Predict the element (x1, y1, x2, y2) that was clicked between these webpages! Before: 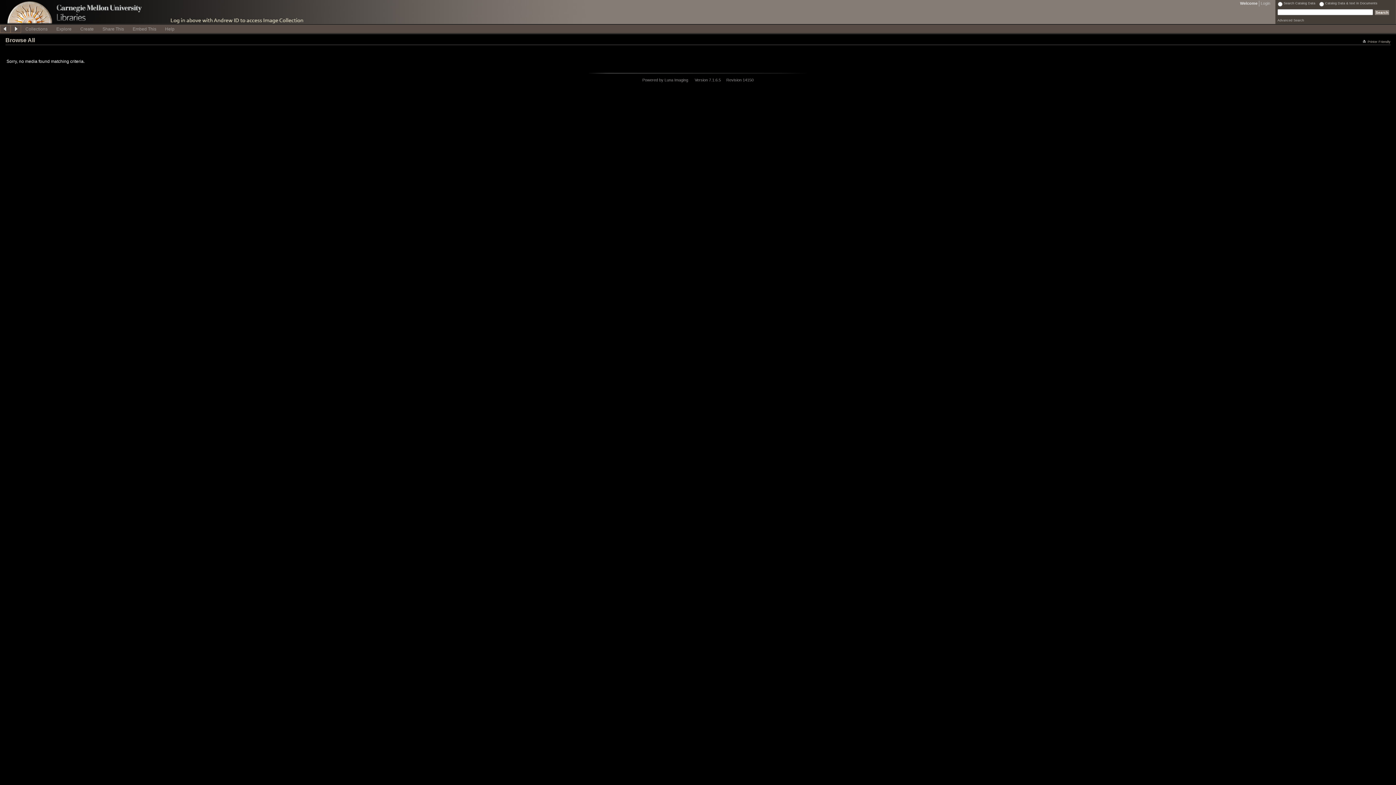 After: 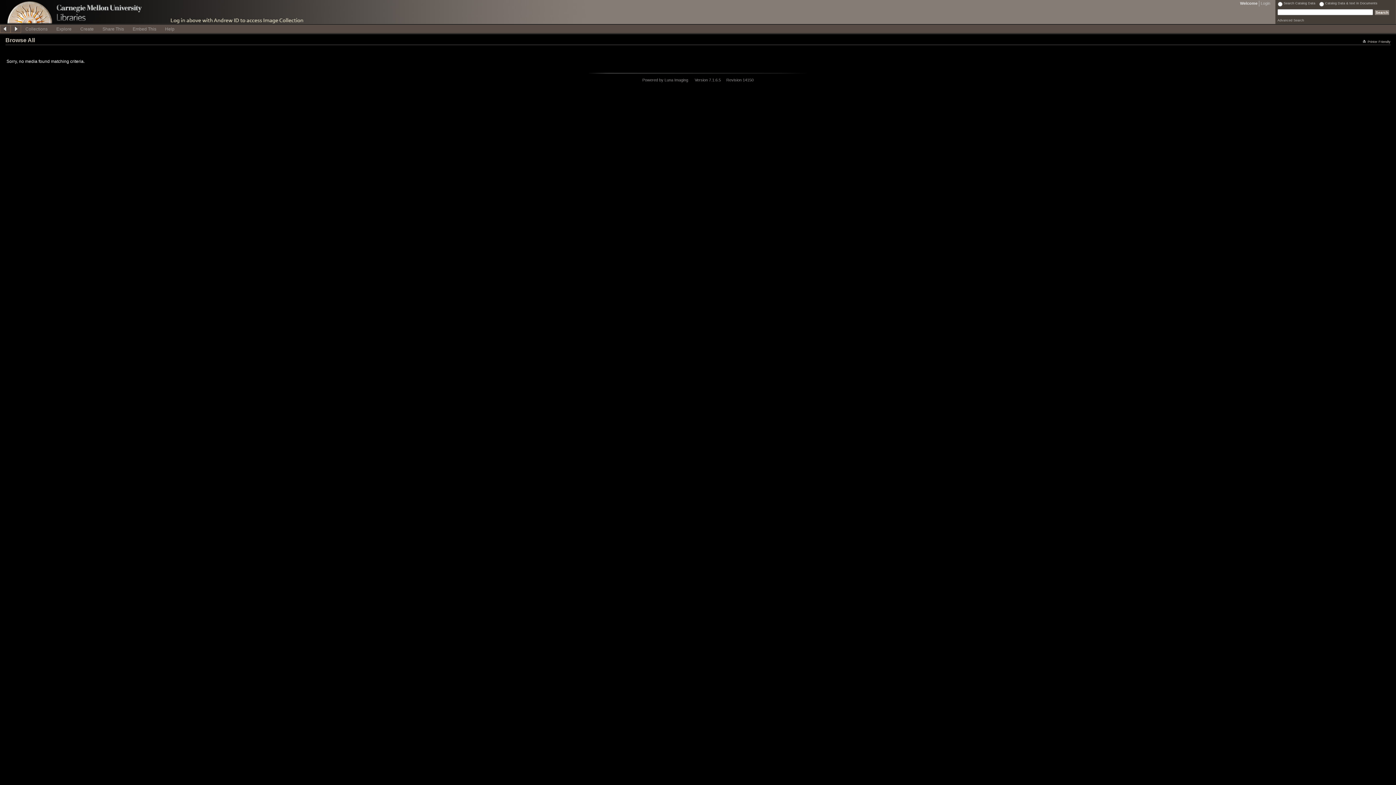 Action: bbox: (1363, 40, 1390, 43) label: Printer Friendly